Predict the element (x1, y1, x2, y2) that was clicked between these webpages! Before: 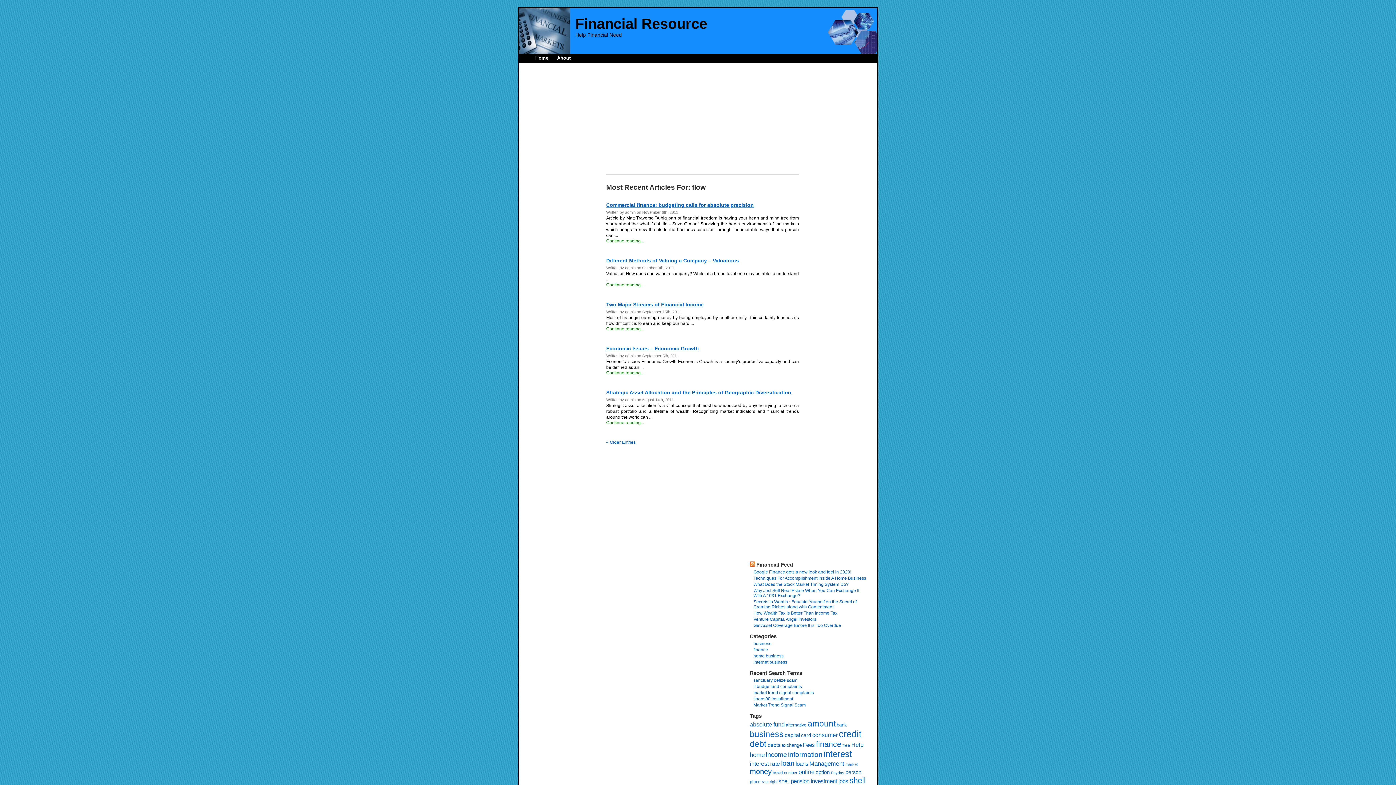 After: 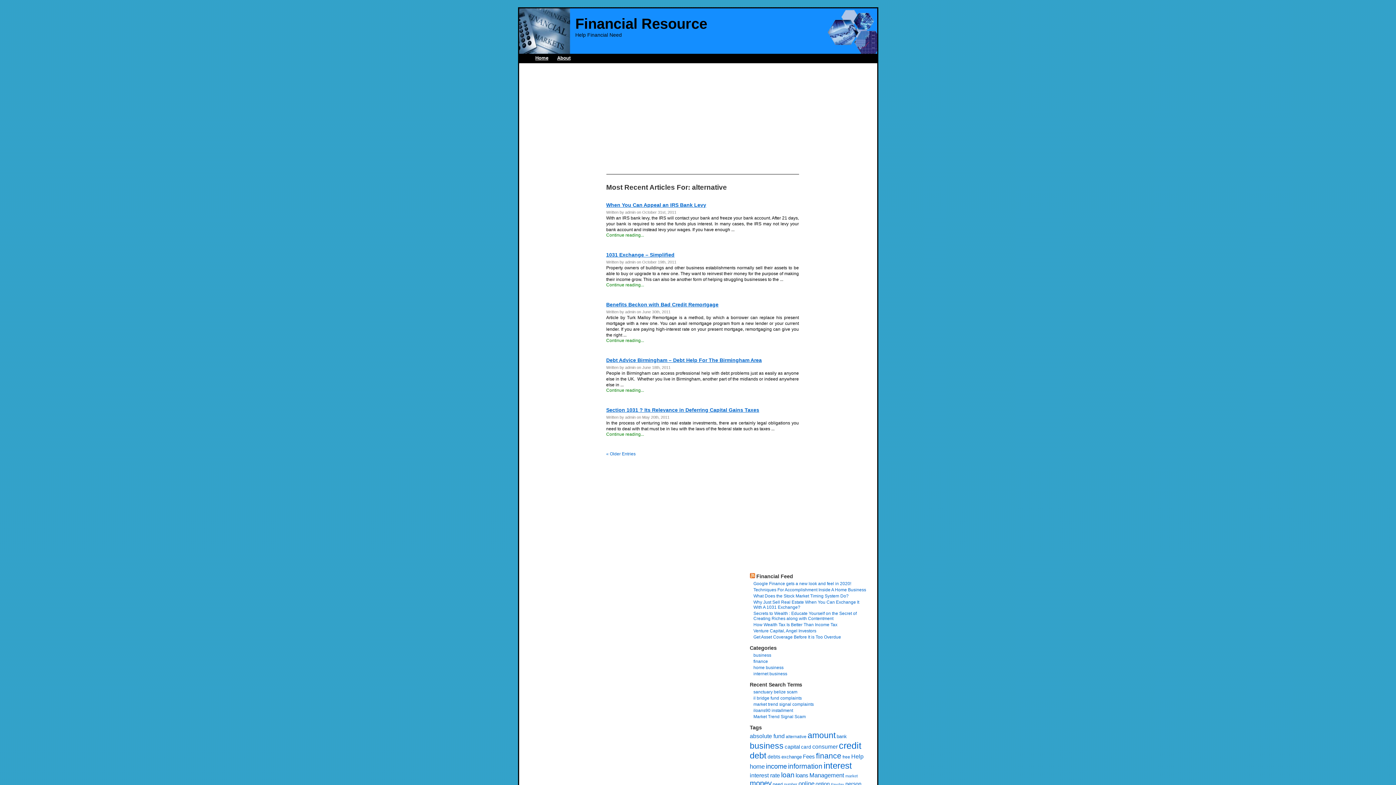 Action: label: alternative (283 items) bbox: (786, 722, 806, 728)